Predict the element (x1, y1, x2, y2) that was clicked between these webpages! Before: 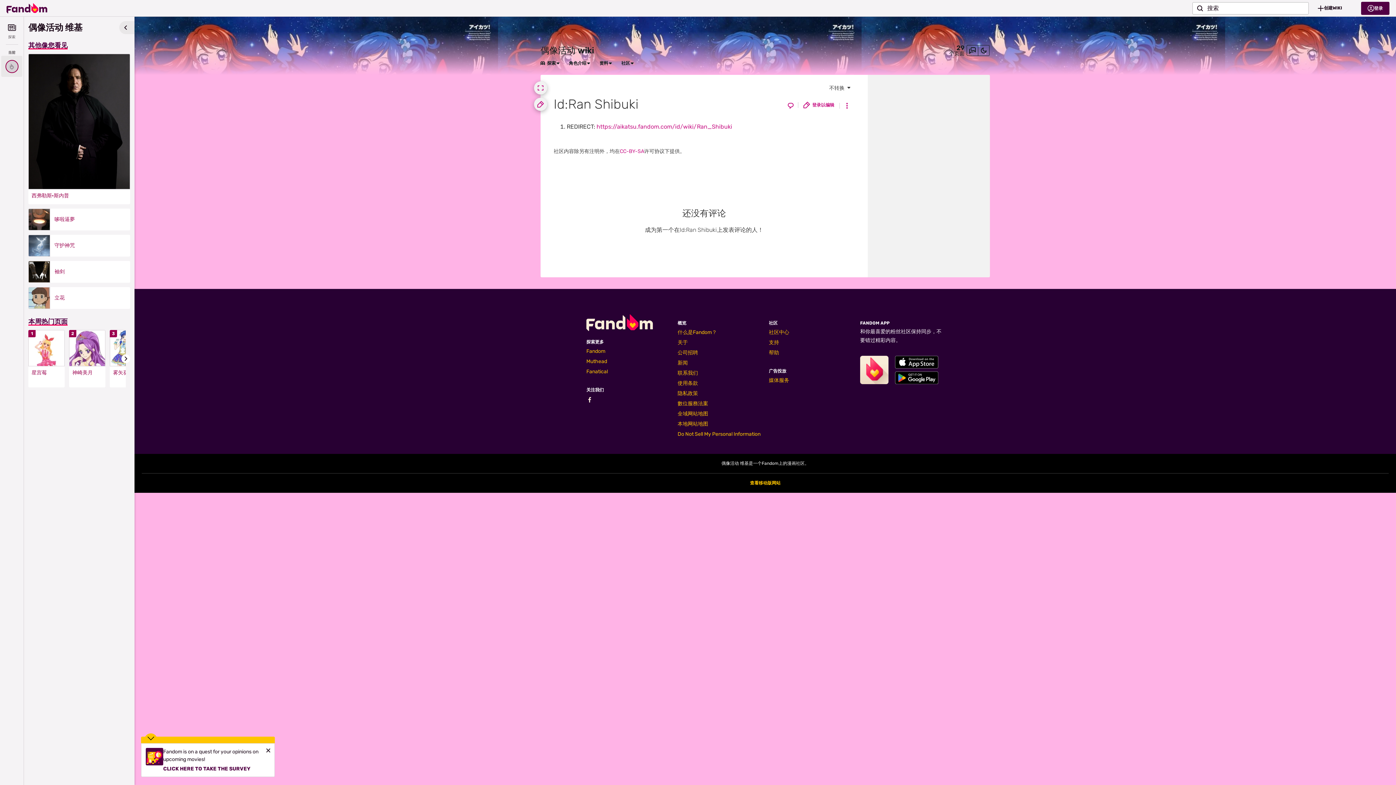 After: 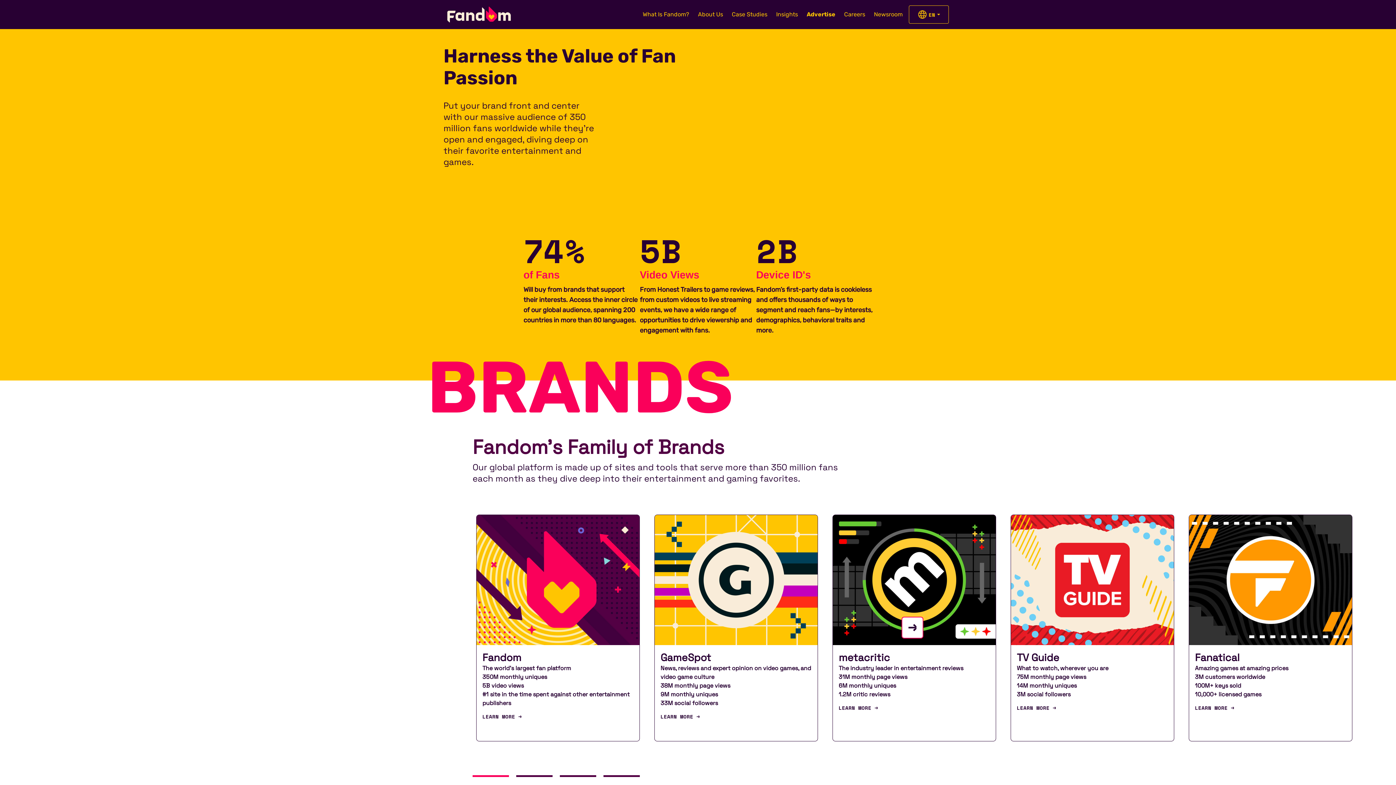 Action: bbox: (769, 377, 789, 383) label: 媒体服务